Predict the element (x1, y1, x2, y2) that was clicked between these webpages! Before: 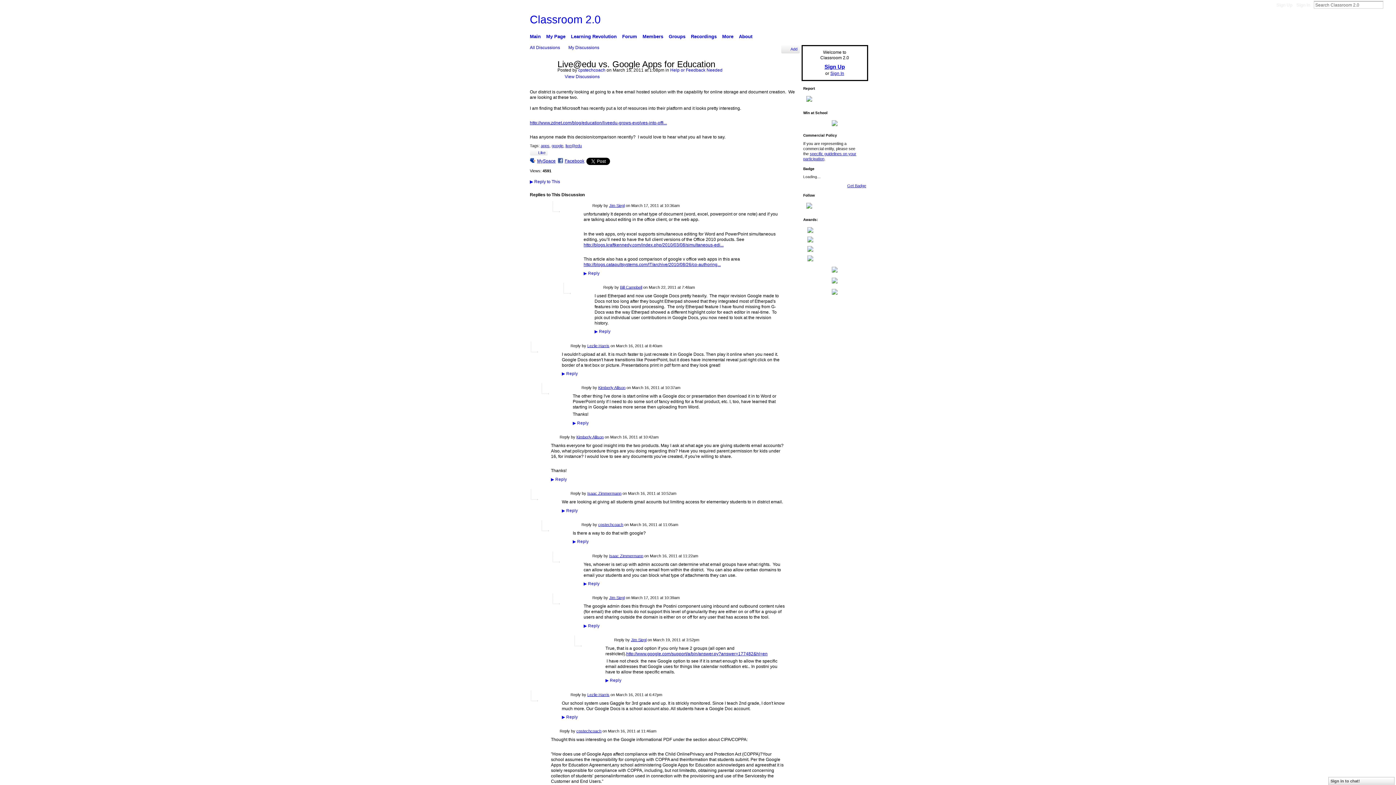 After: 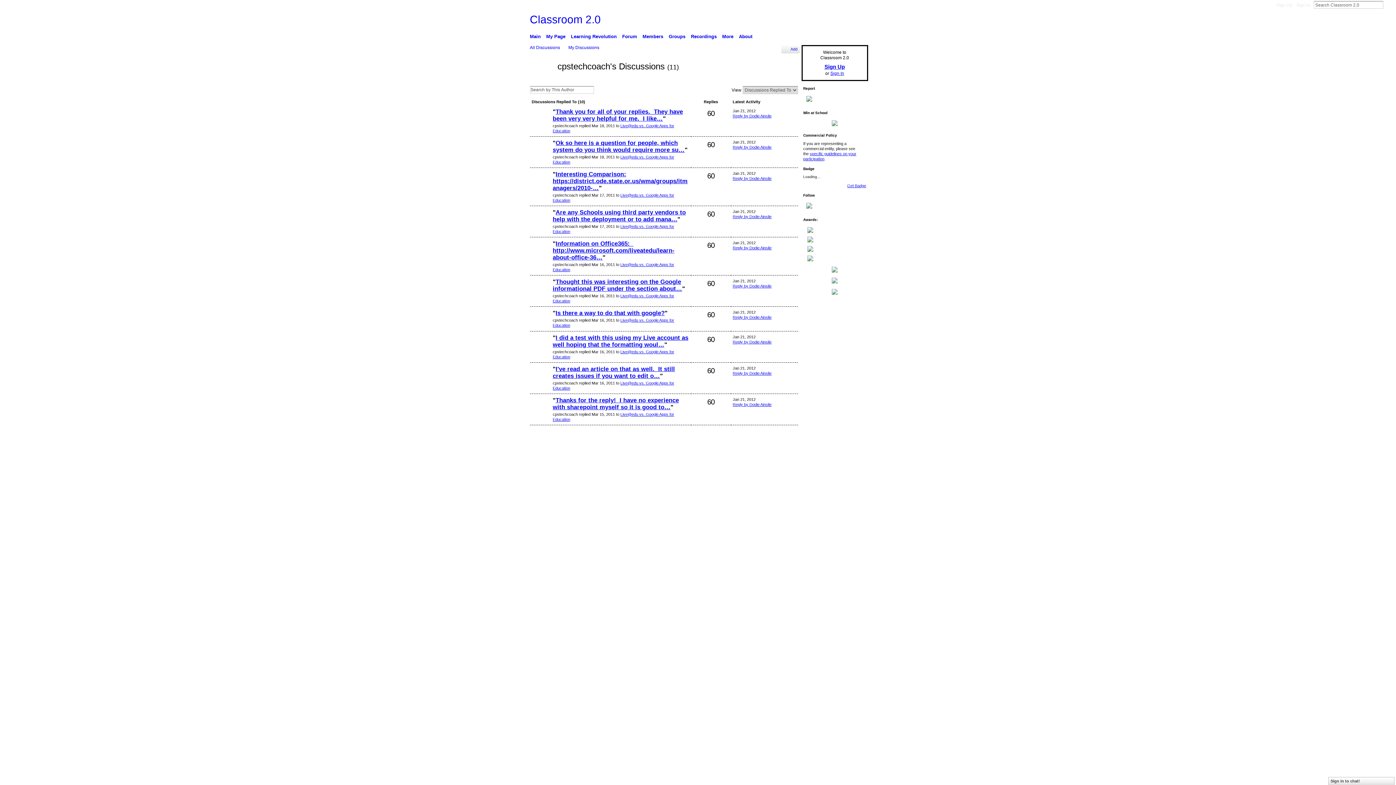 Action: label: View Discussions bbox: (557, 74, 599, 79)